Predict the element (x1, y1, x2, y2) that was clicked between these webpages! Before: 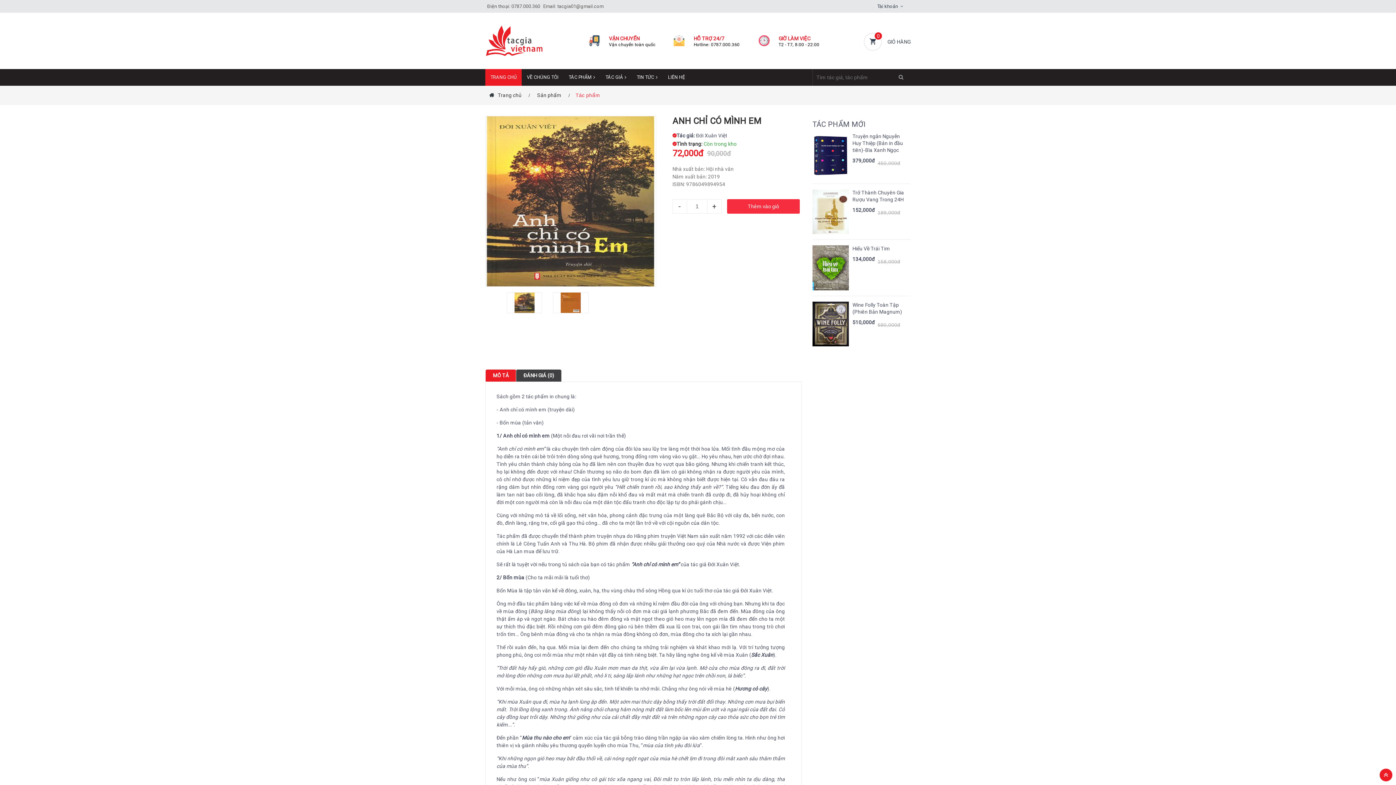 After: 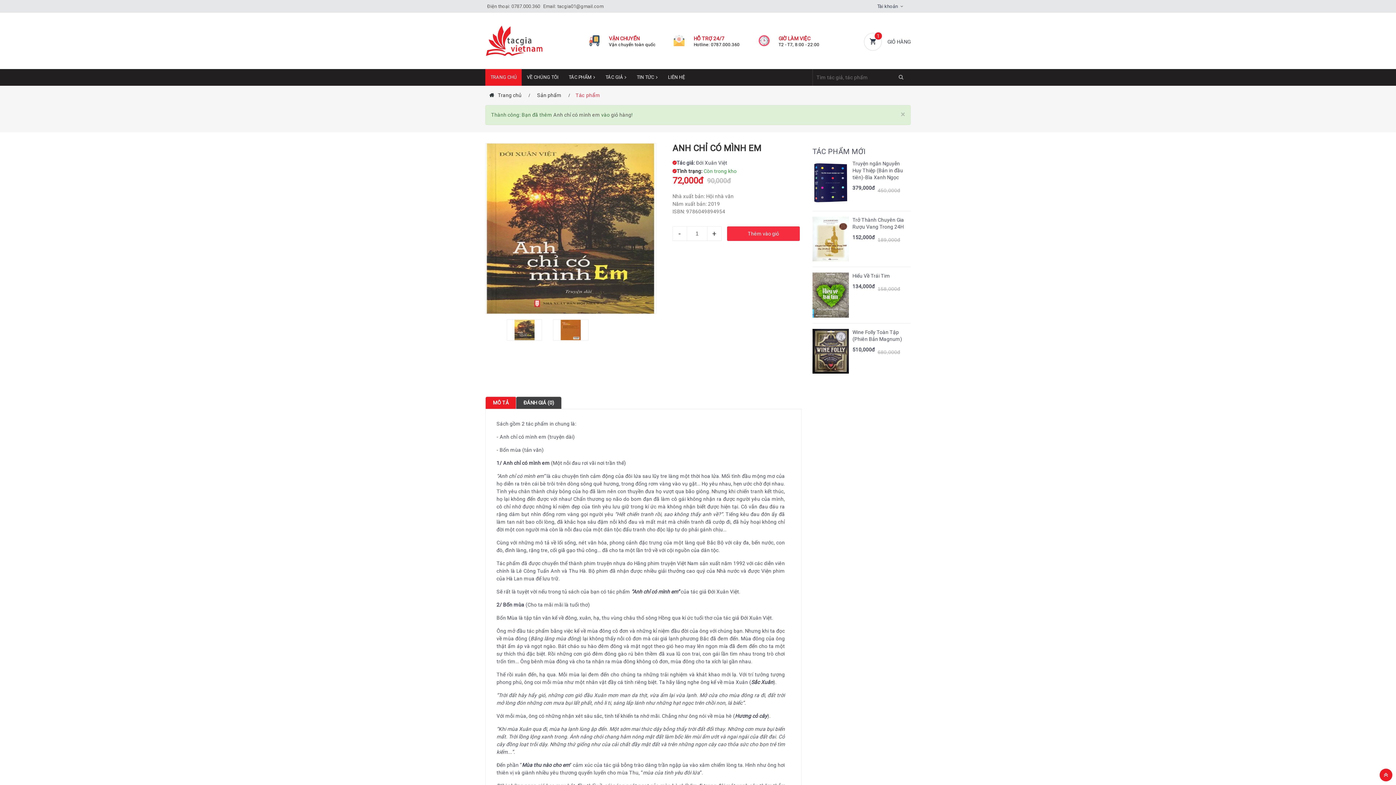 Action: bbox: (727, 199, 800, 213) label: Thêm vào giỏ